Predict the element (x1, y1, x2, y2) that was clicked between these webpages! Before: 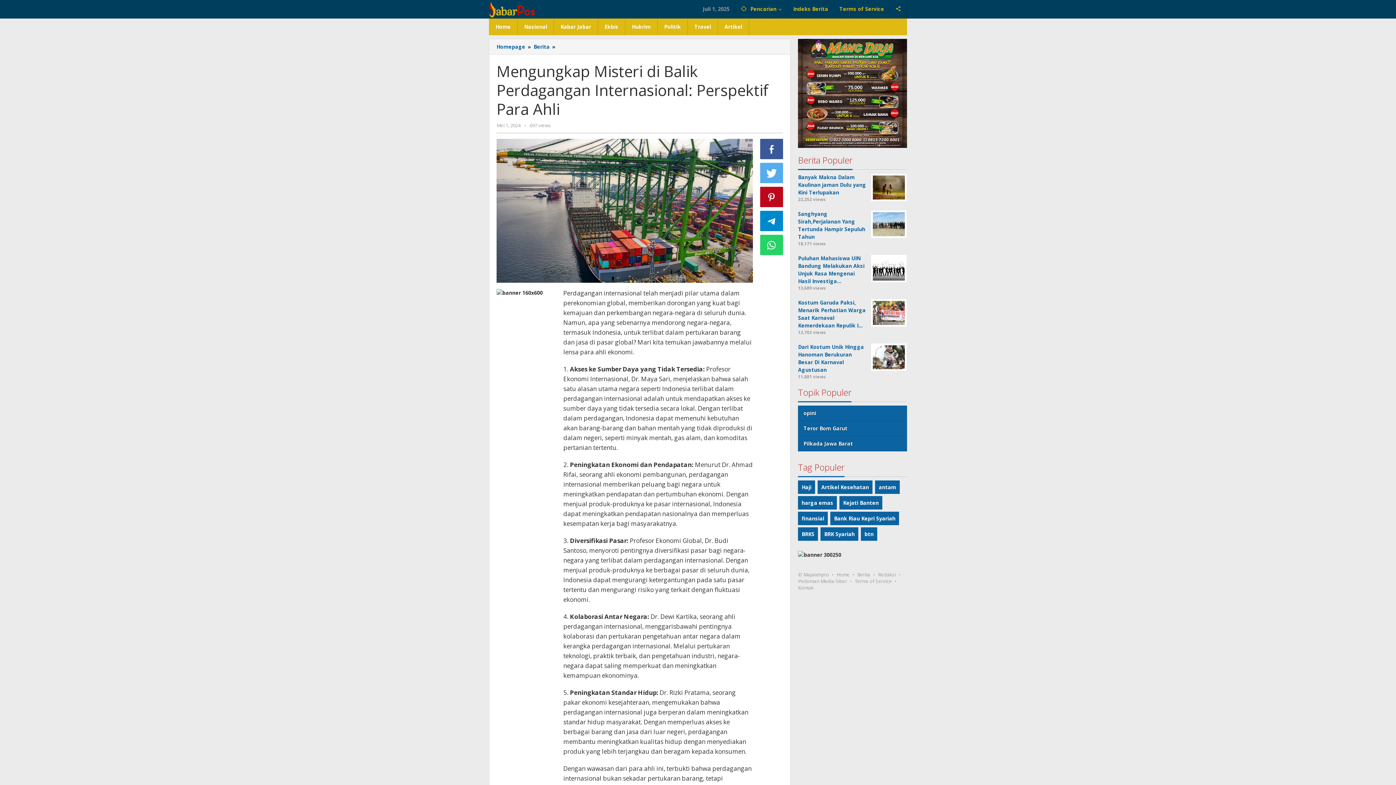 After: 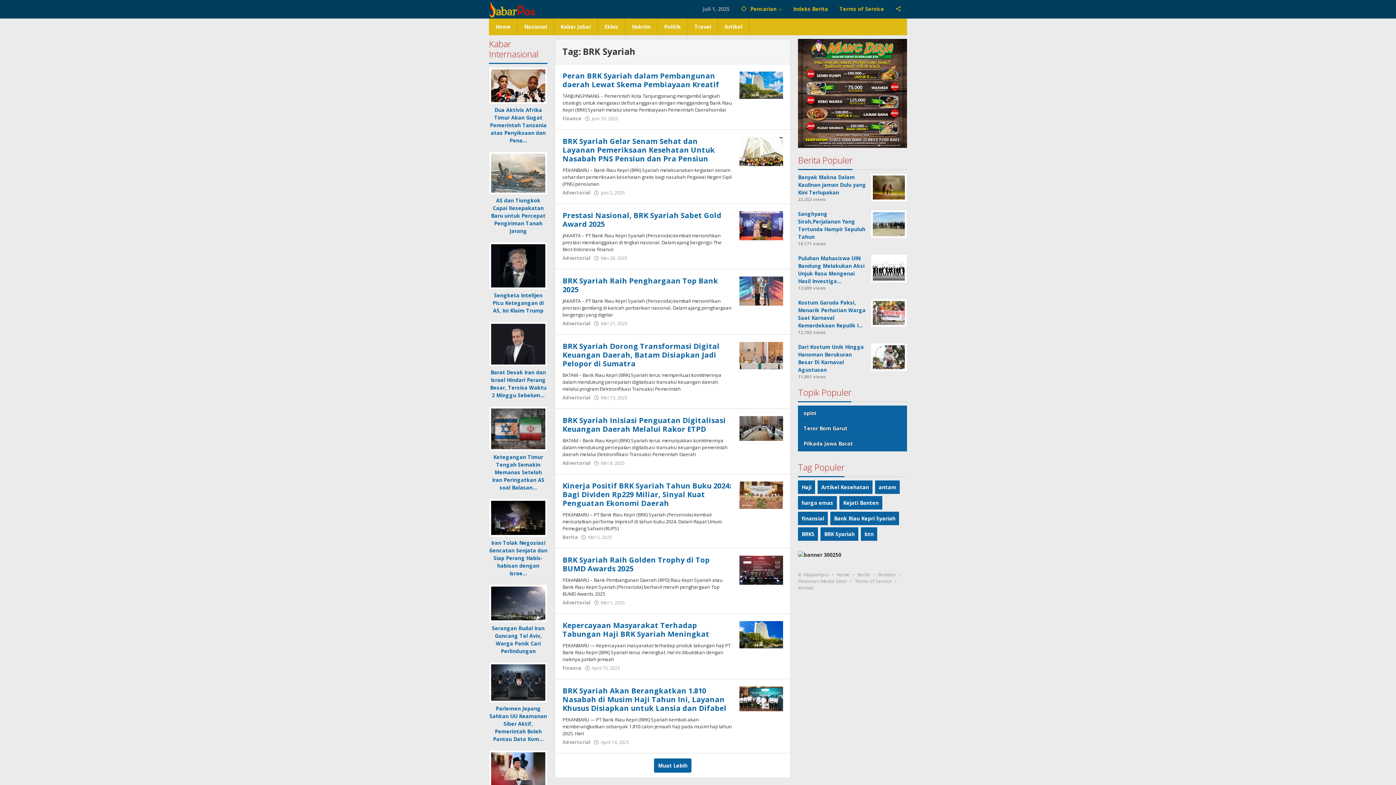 Action: label: BRK Syariah (39 item) bbox: (820, 527, 858, 541)